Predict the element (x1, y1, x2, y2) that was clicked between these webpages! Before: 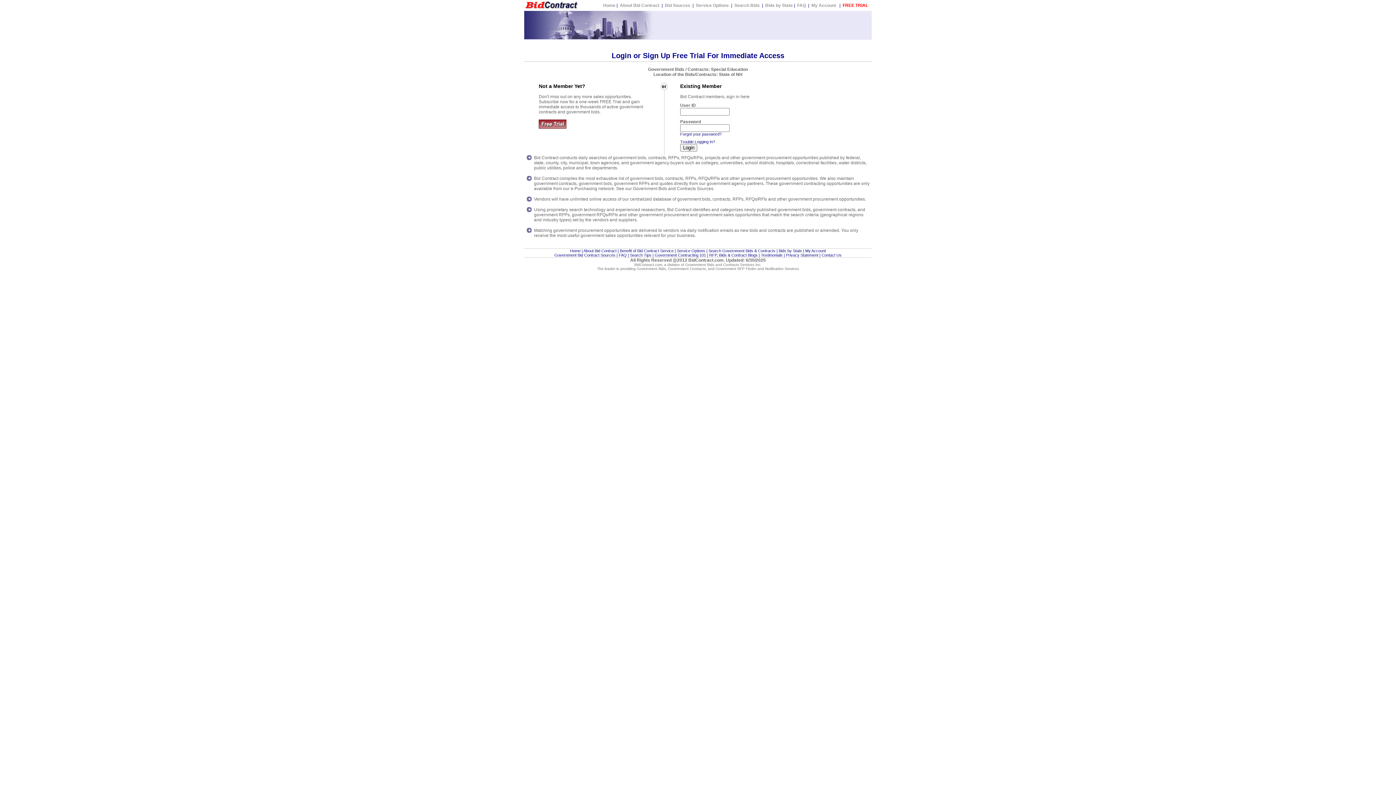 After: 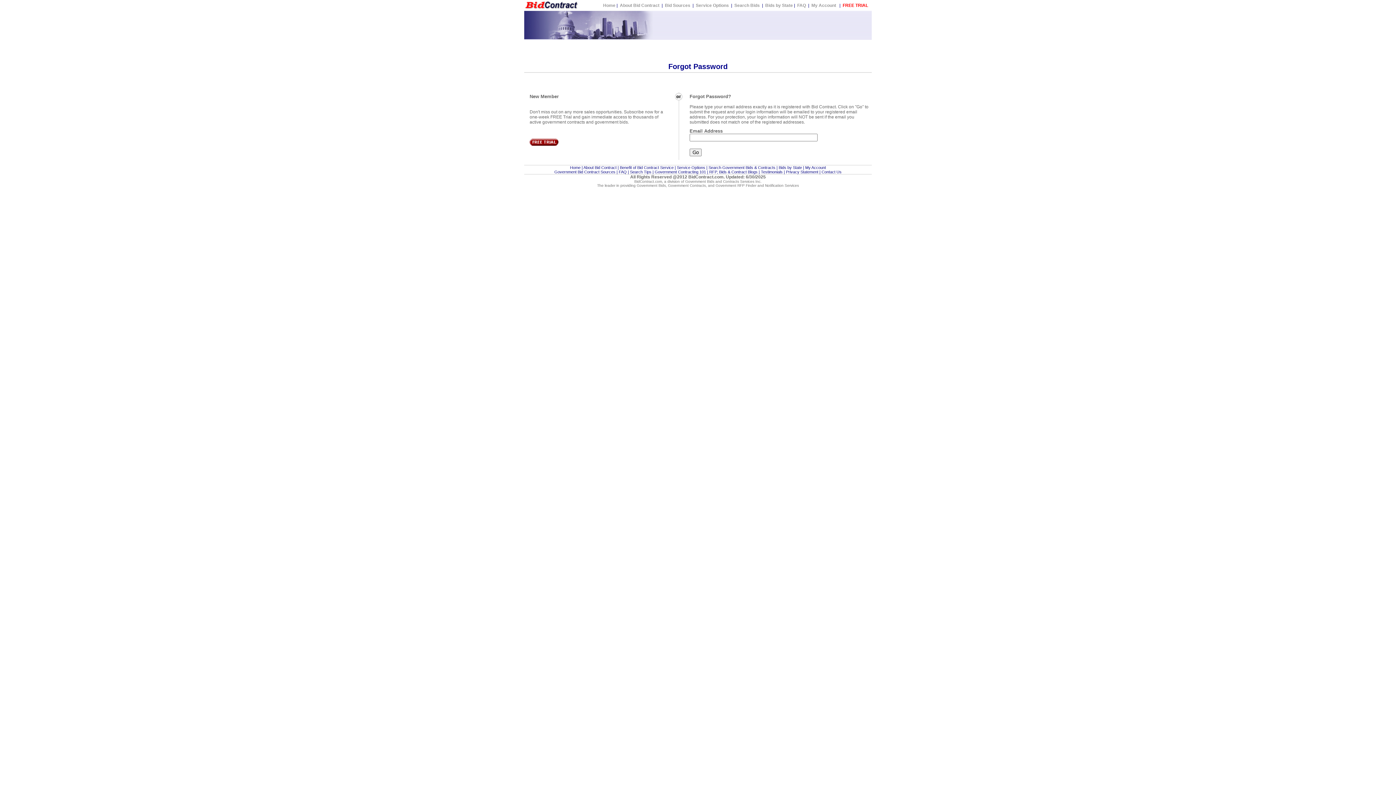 Action: label: Forgot your password? bbox: (680, 132, 721, 136)